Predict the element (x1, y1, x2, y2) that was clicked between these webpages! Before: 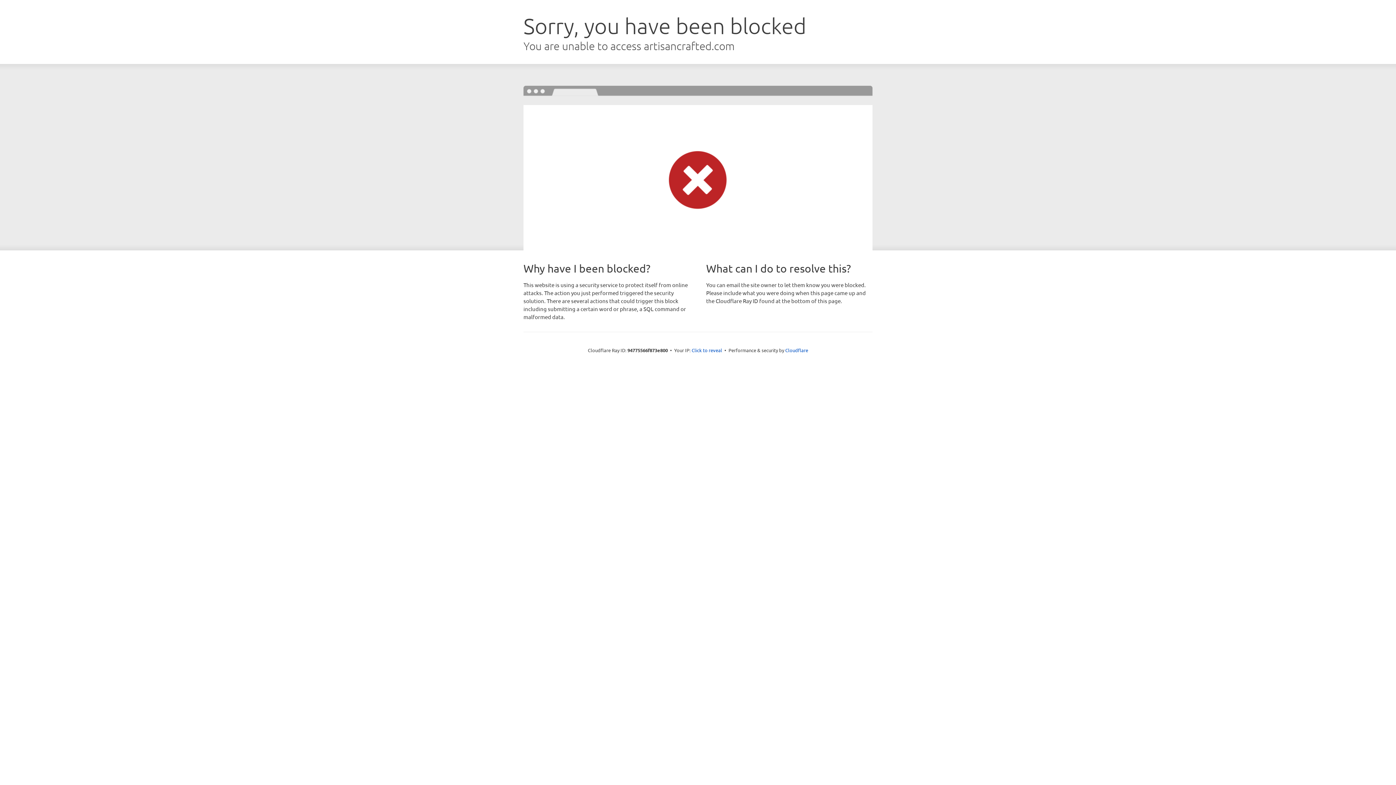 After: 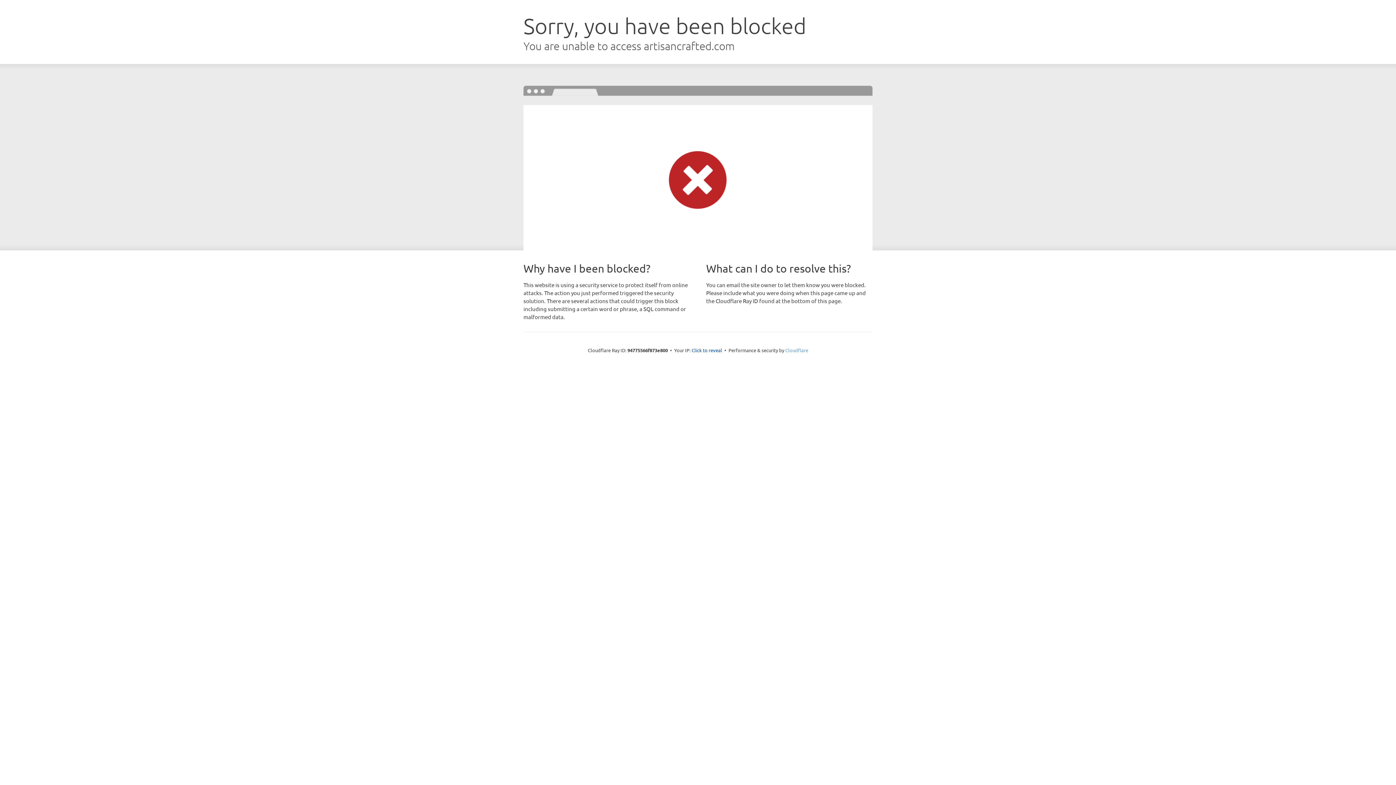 Action: label: Cloudflare bbox: (785, 347, 808, 353)